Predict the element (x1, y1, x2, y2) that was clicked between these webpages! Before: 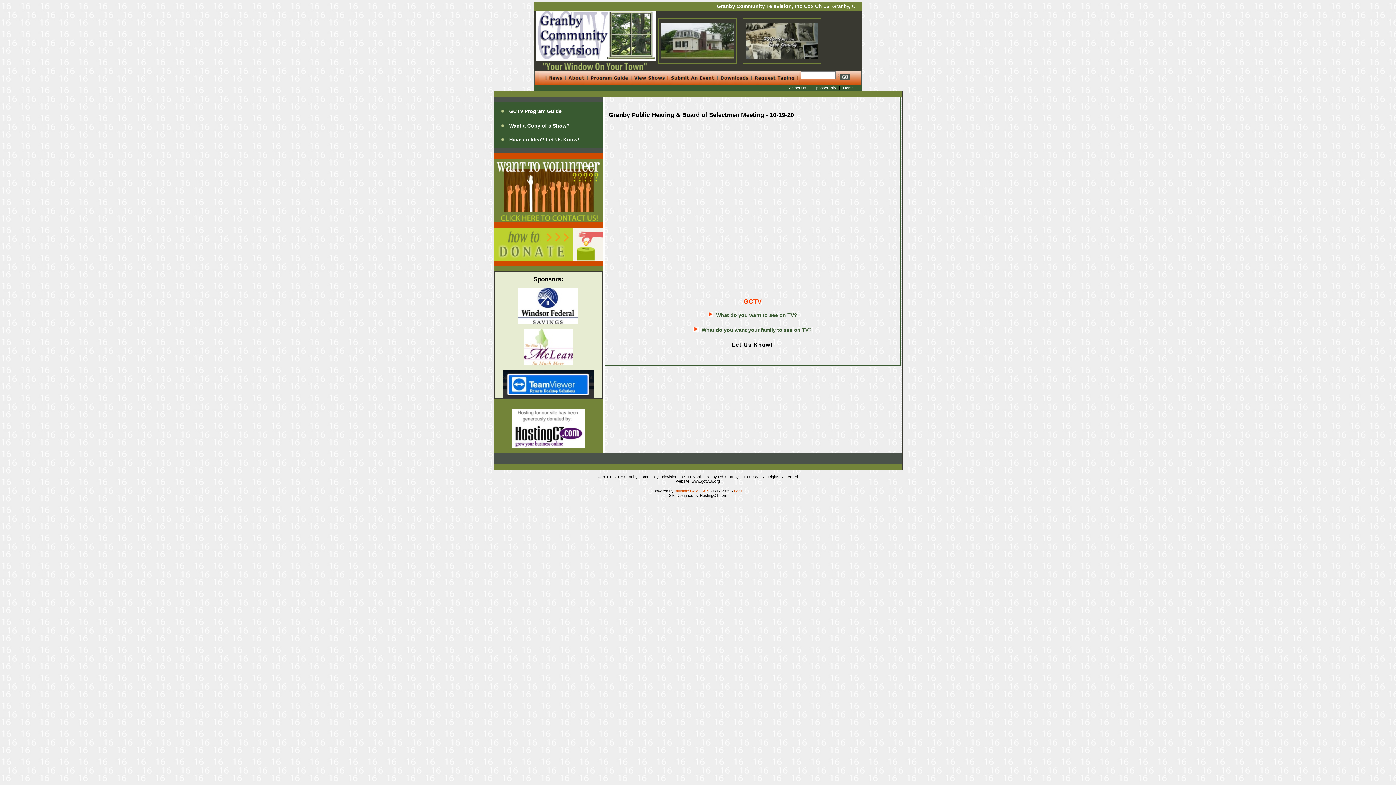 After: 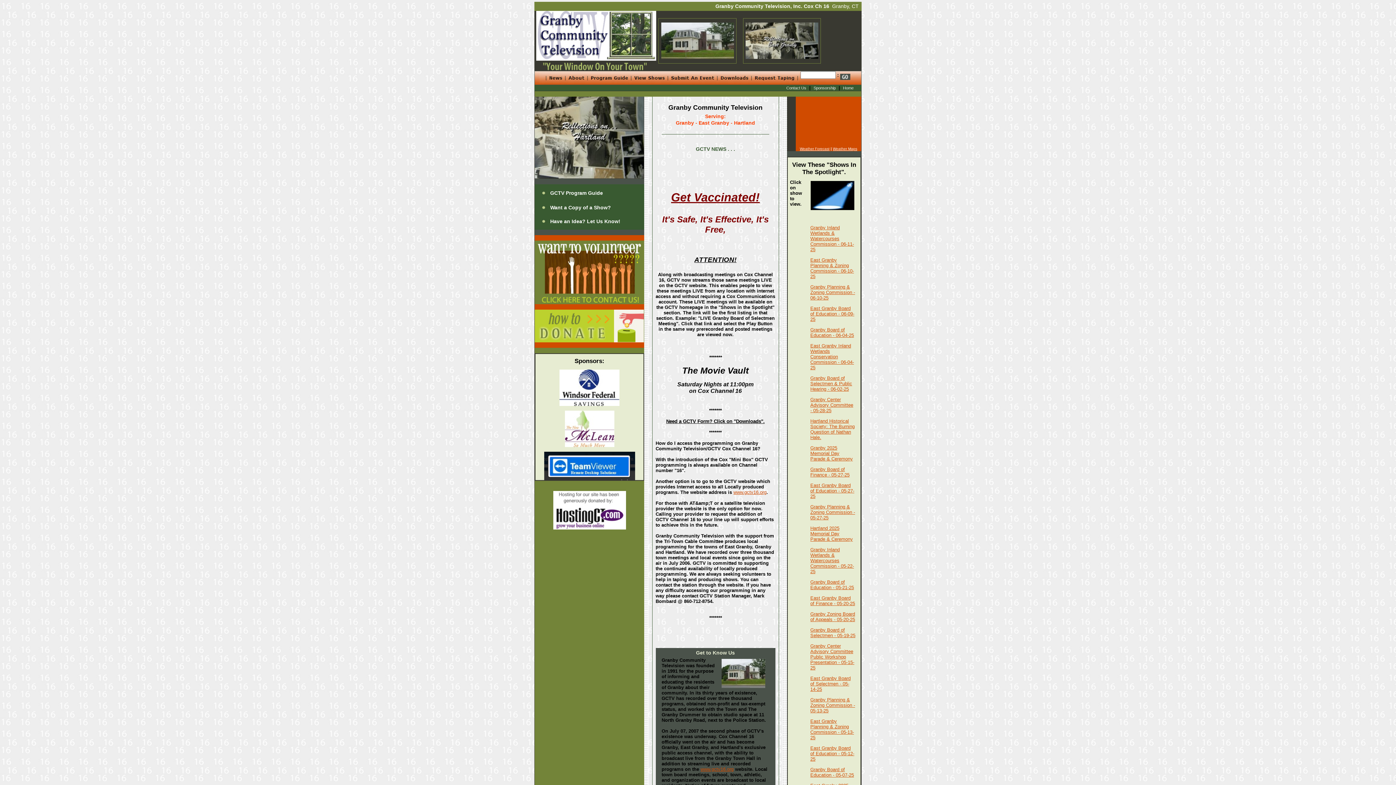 Action: label: www.gctv16.org bbox: (691, 479, 720, 483)